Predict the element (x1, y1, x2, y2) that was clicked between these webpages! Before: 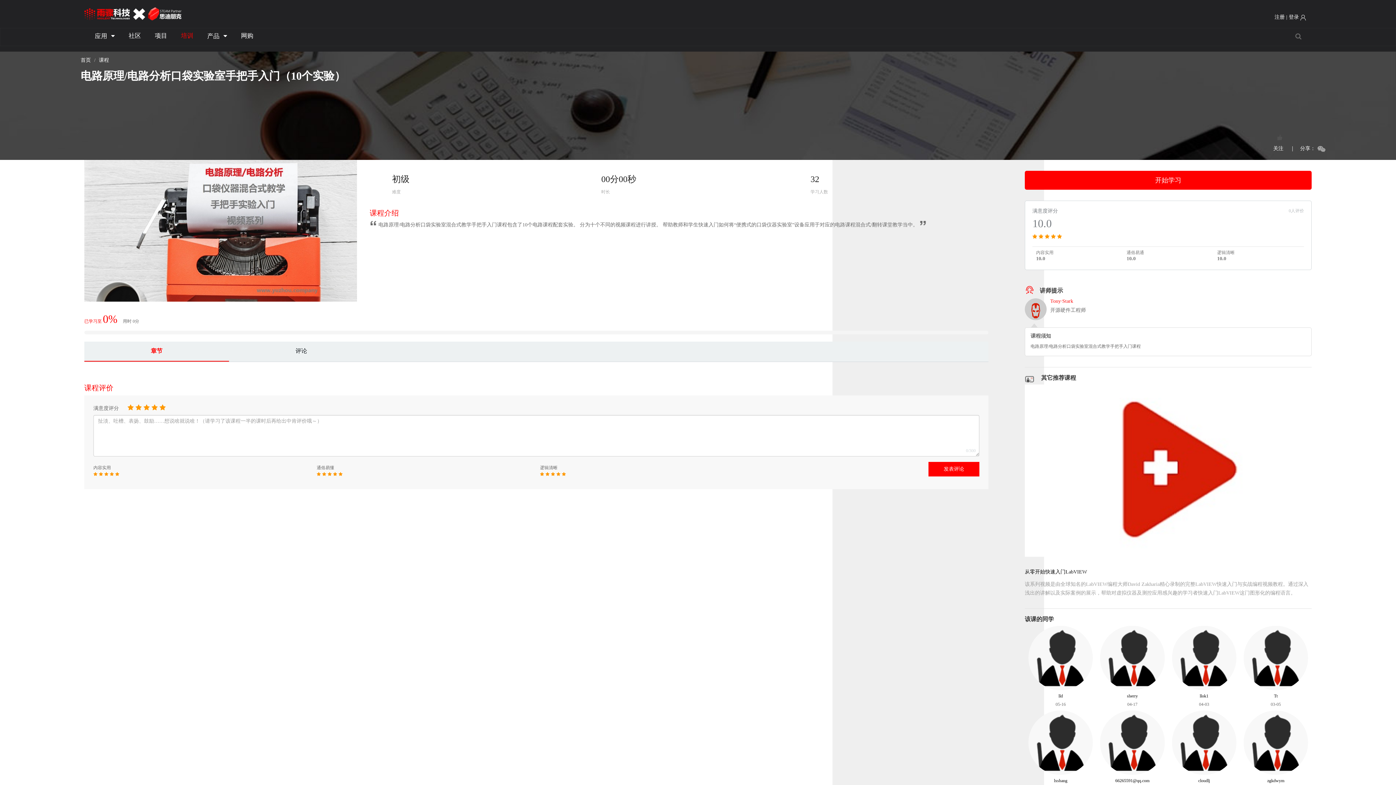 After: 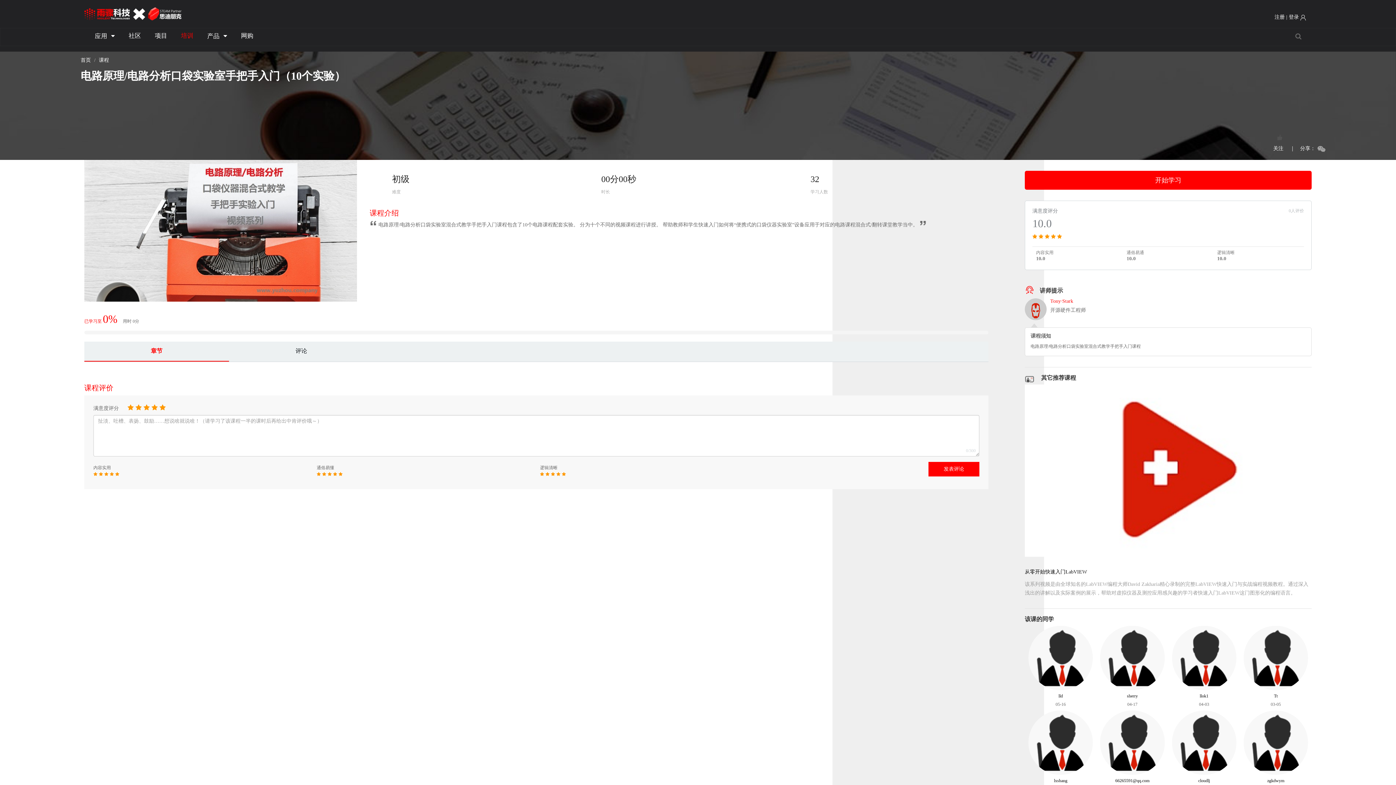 Action: label: 0人评价 bbox: (1289, 208, 1304, 213)